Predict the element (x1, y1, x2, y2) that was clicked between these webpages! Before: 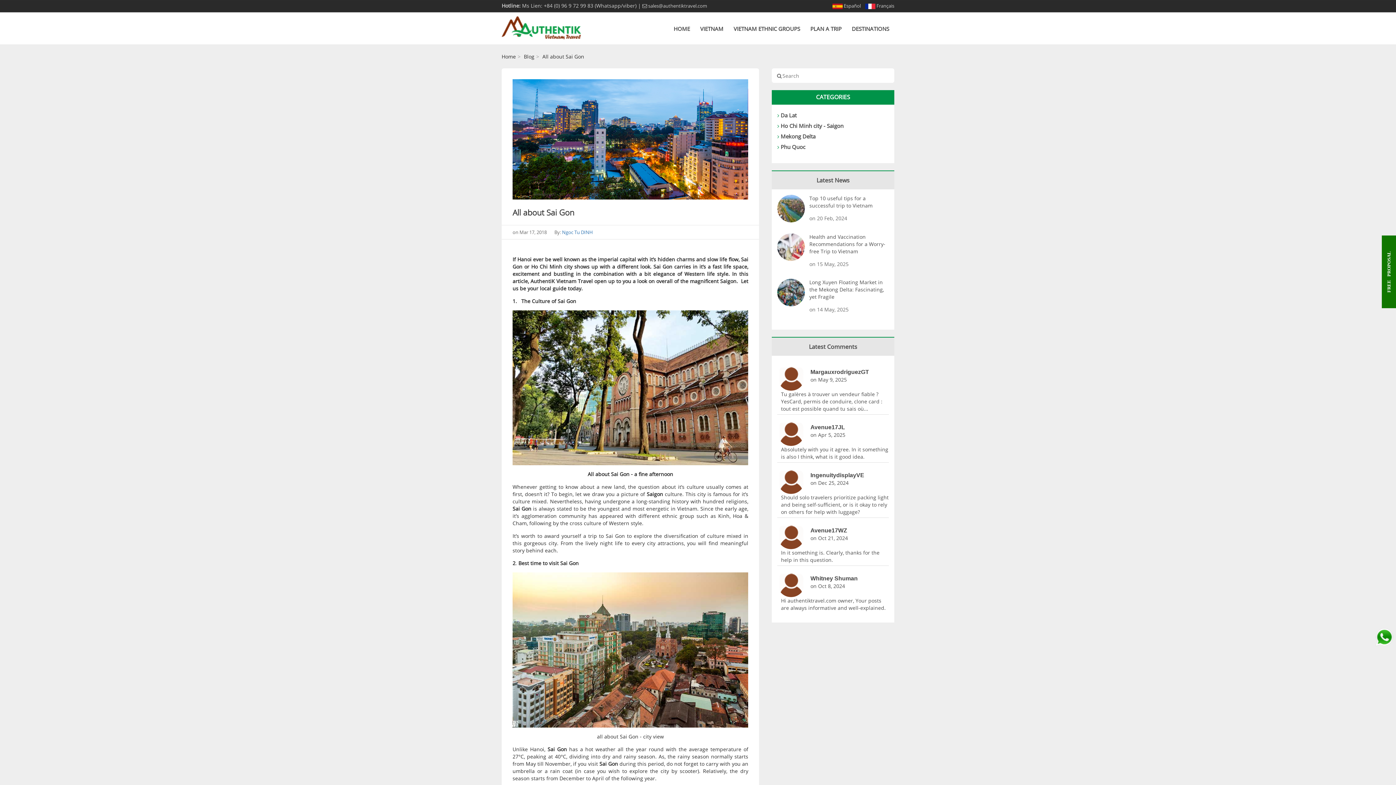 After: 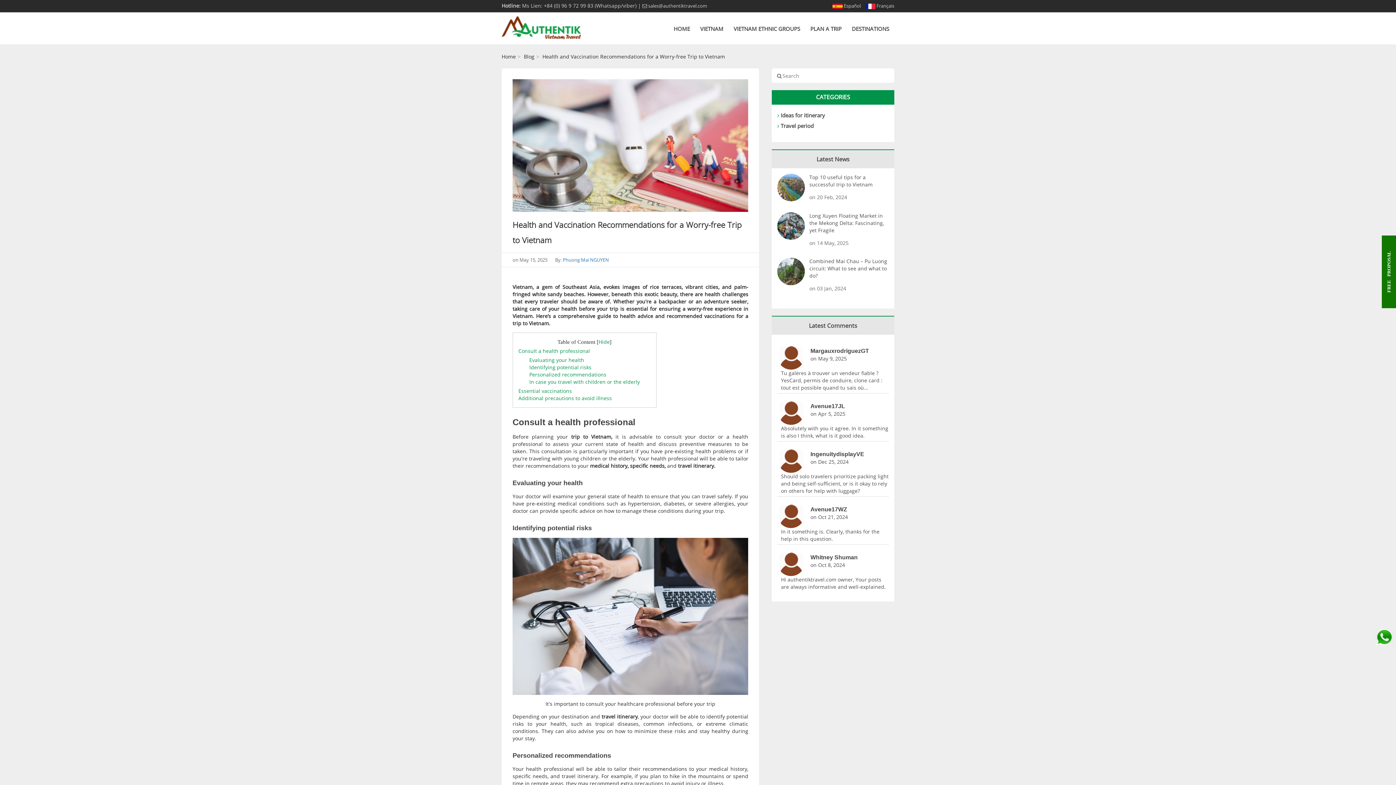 Action: bbox: (809, 233, 885, 254) label: Health and Vaccination Recommendations for a Worry-free Trip to Vietnam